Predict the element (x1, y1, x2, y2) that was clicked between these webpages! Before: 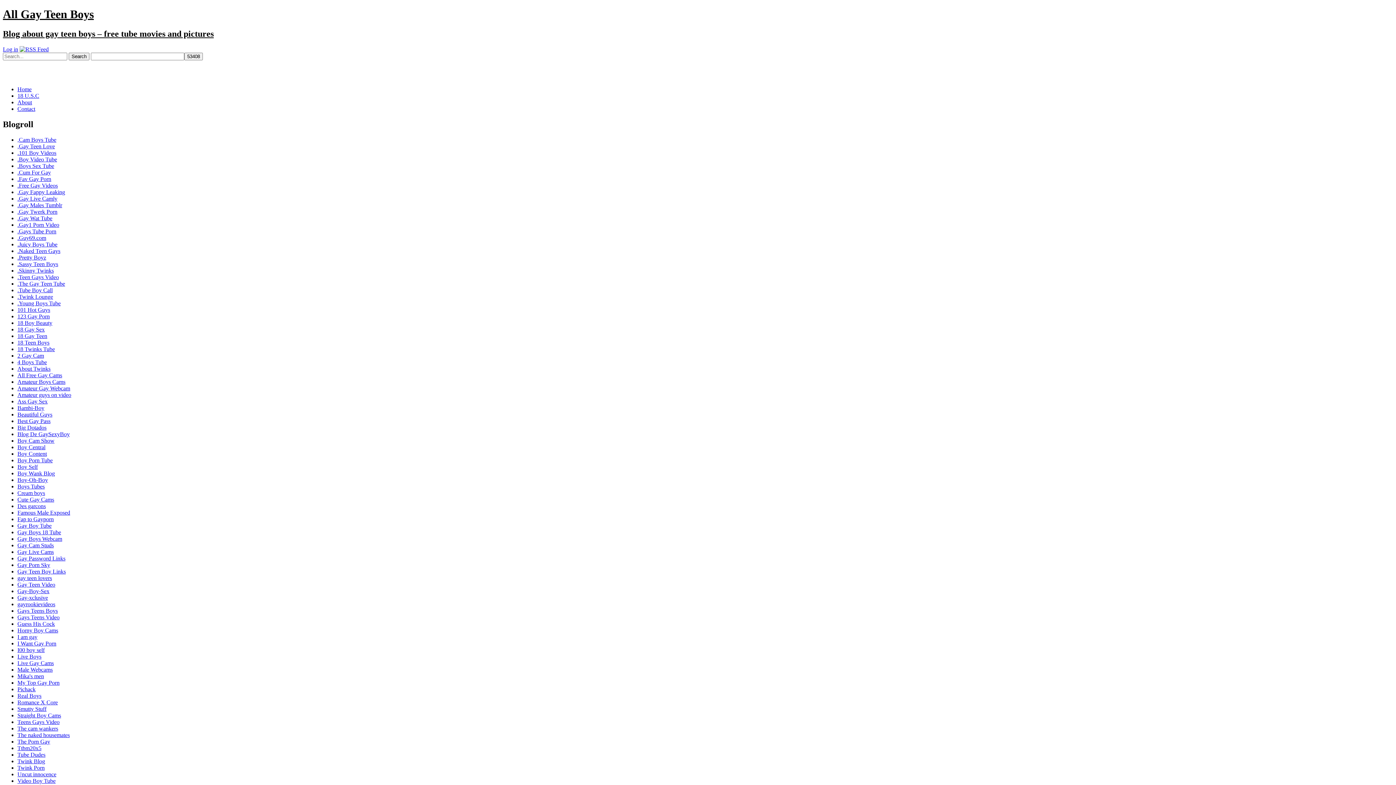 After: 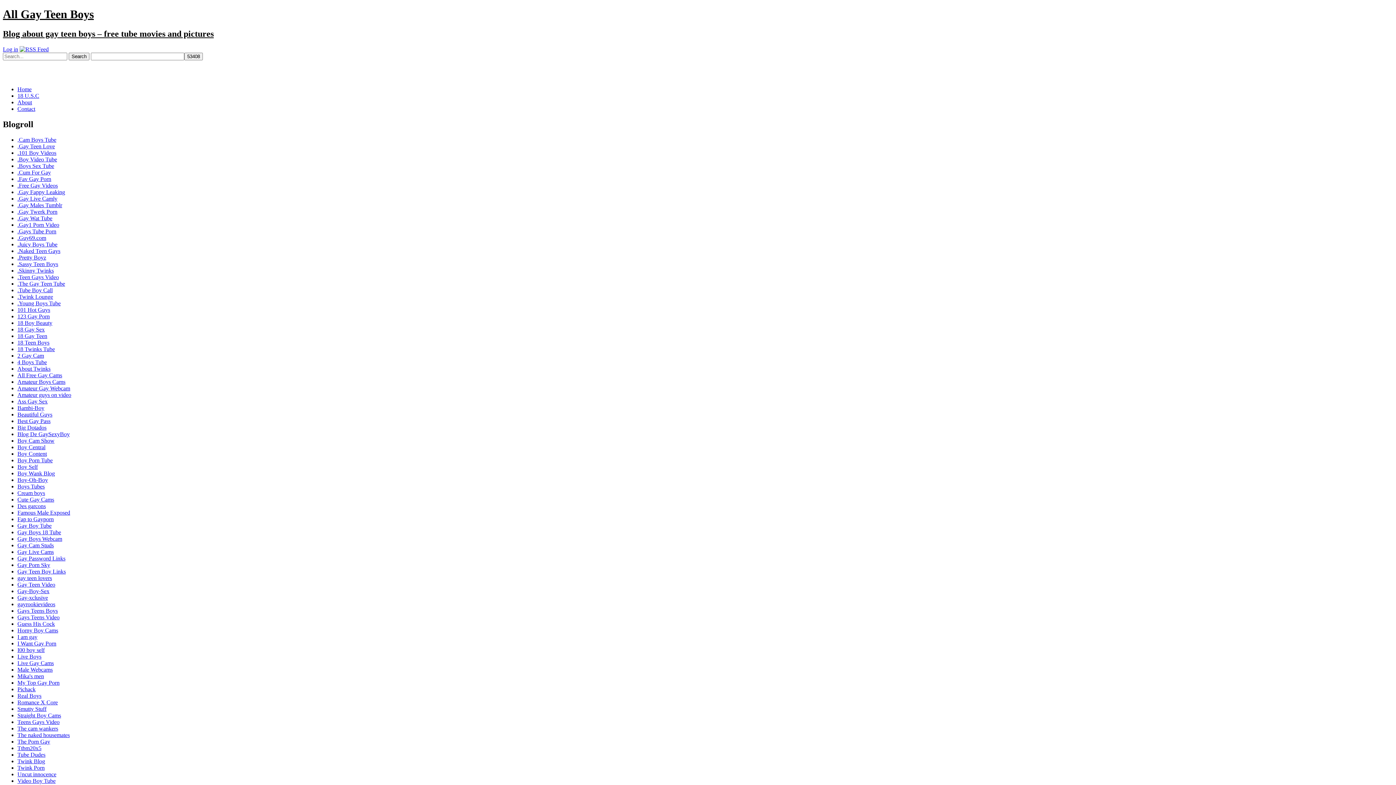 Action: bbox: (17, 575, 52, 581) label: gay teen lovers